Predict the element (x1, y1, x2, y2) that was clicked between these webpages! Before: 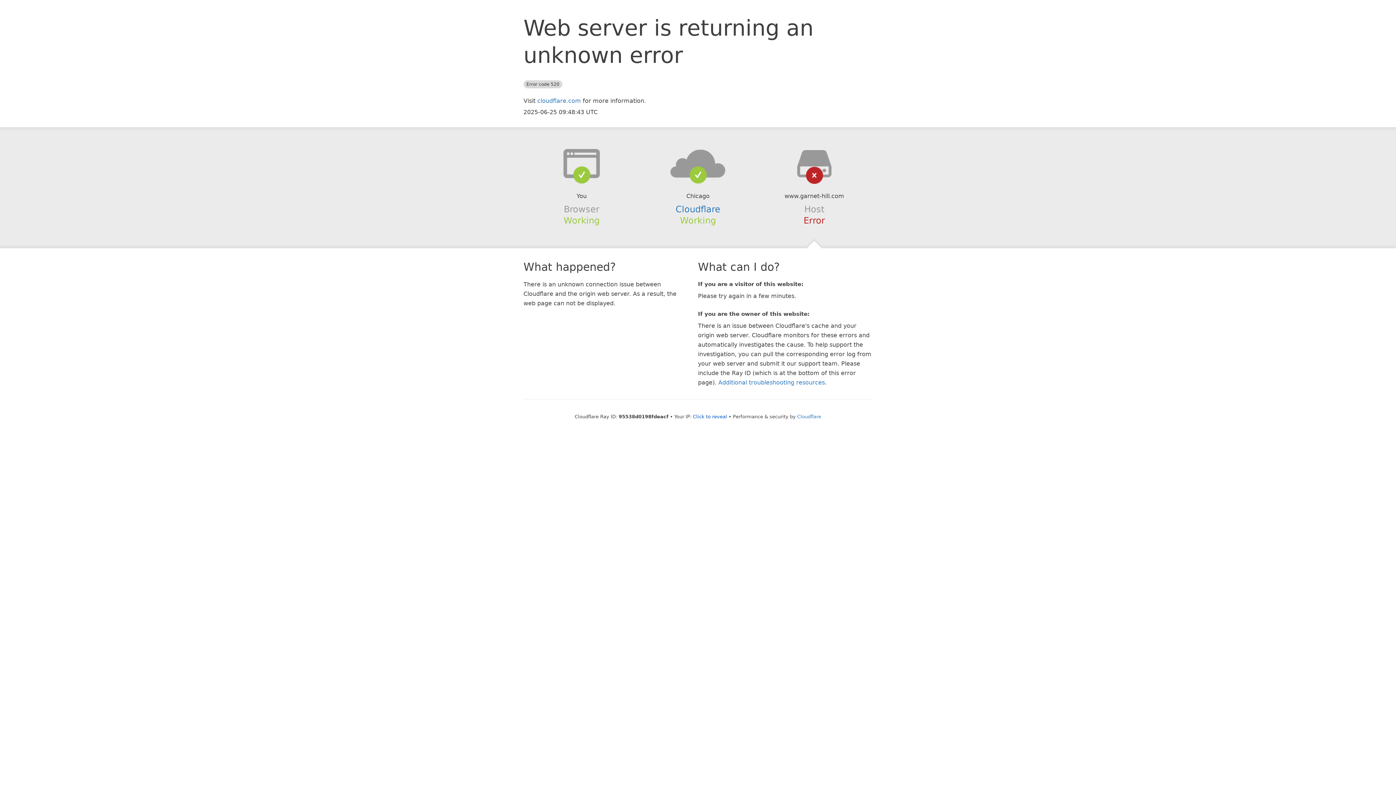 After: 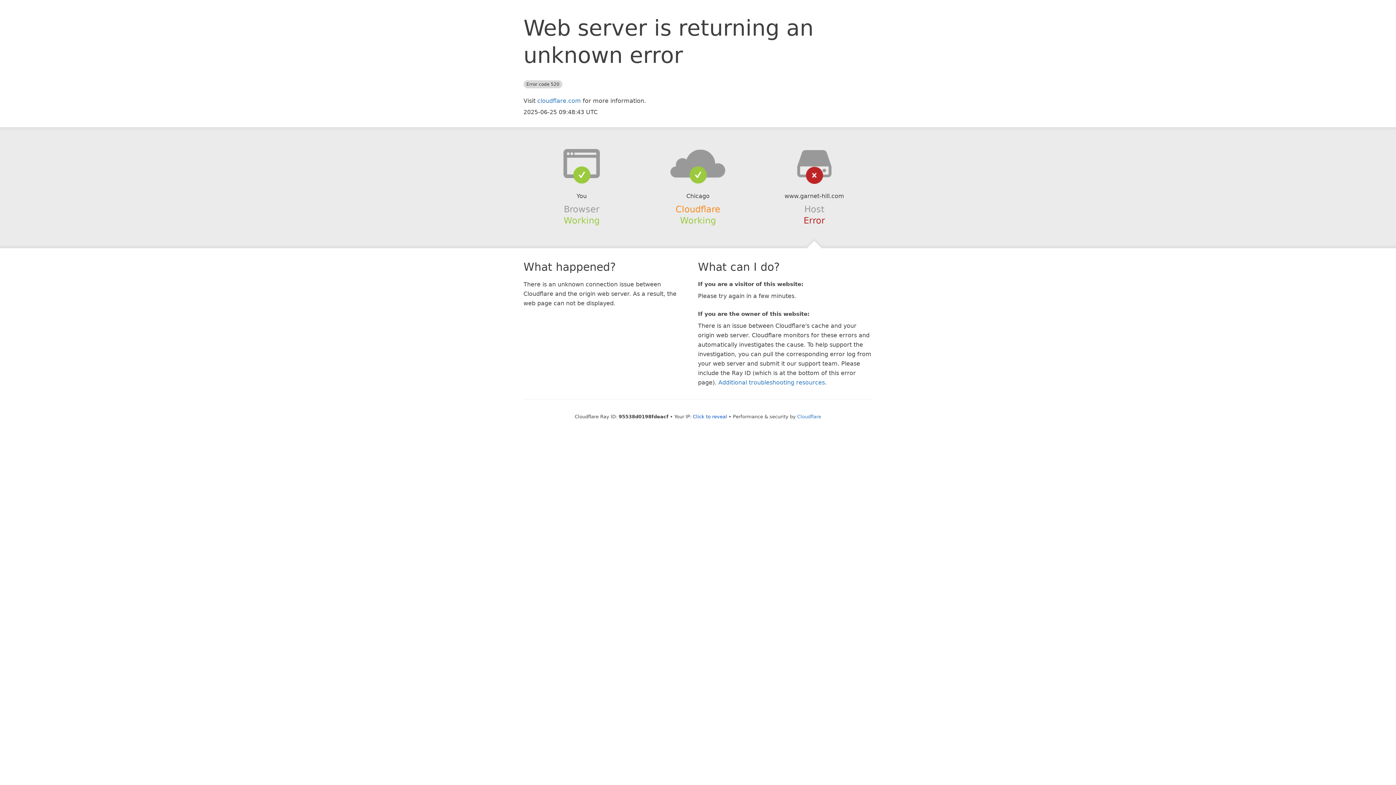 Action: label: Cloudflare bbox: (675, 204, 720, 214)